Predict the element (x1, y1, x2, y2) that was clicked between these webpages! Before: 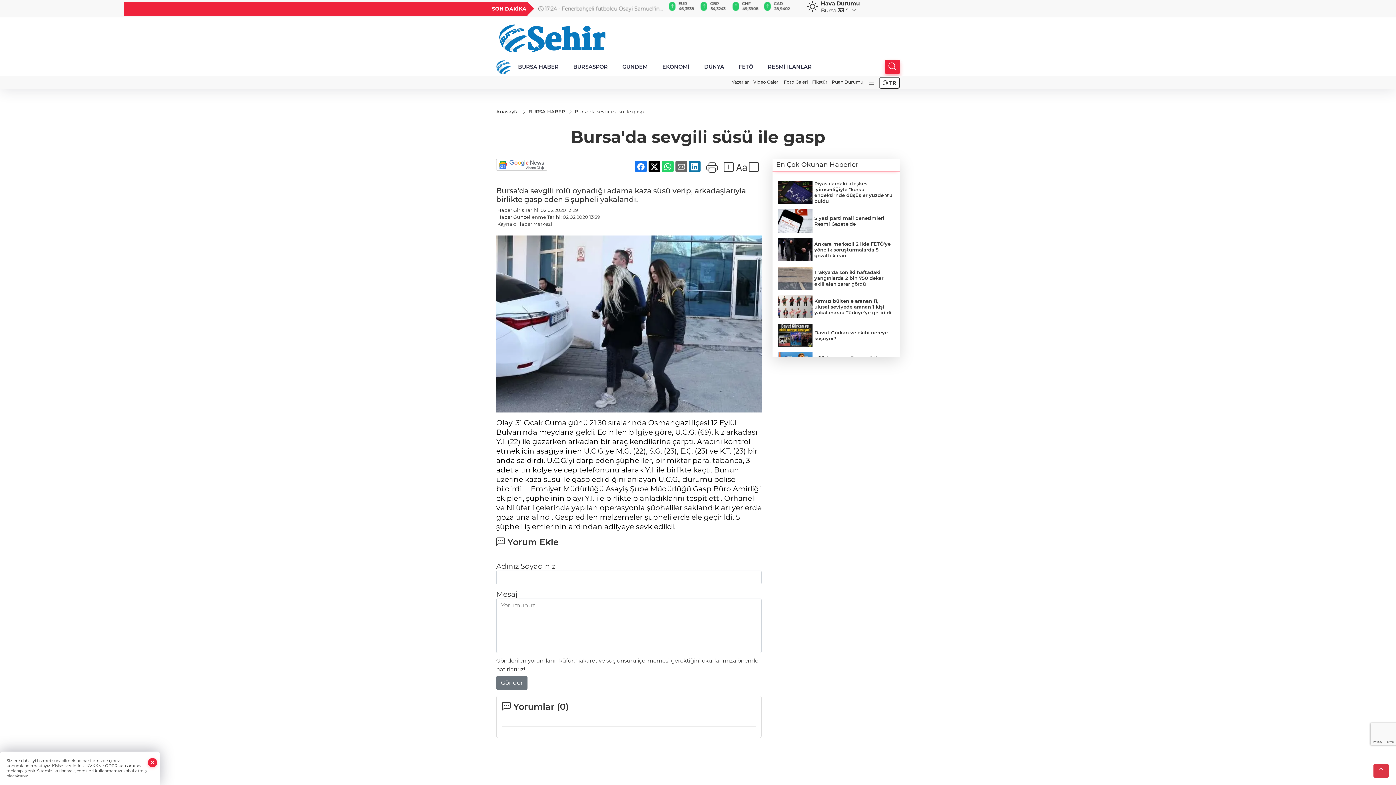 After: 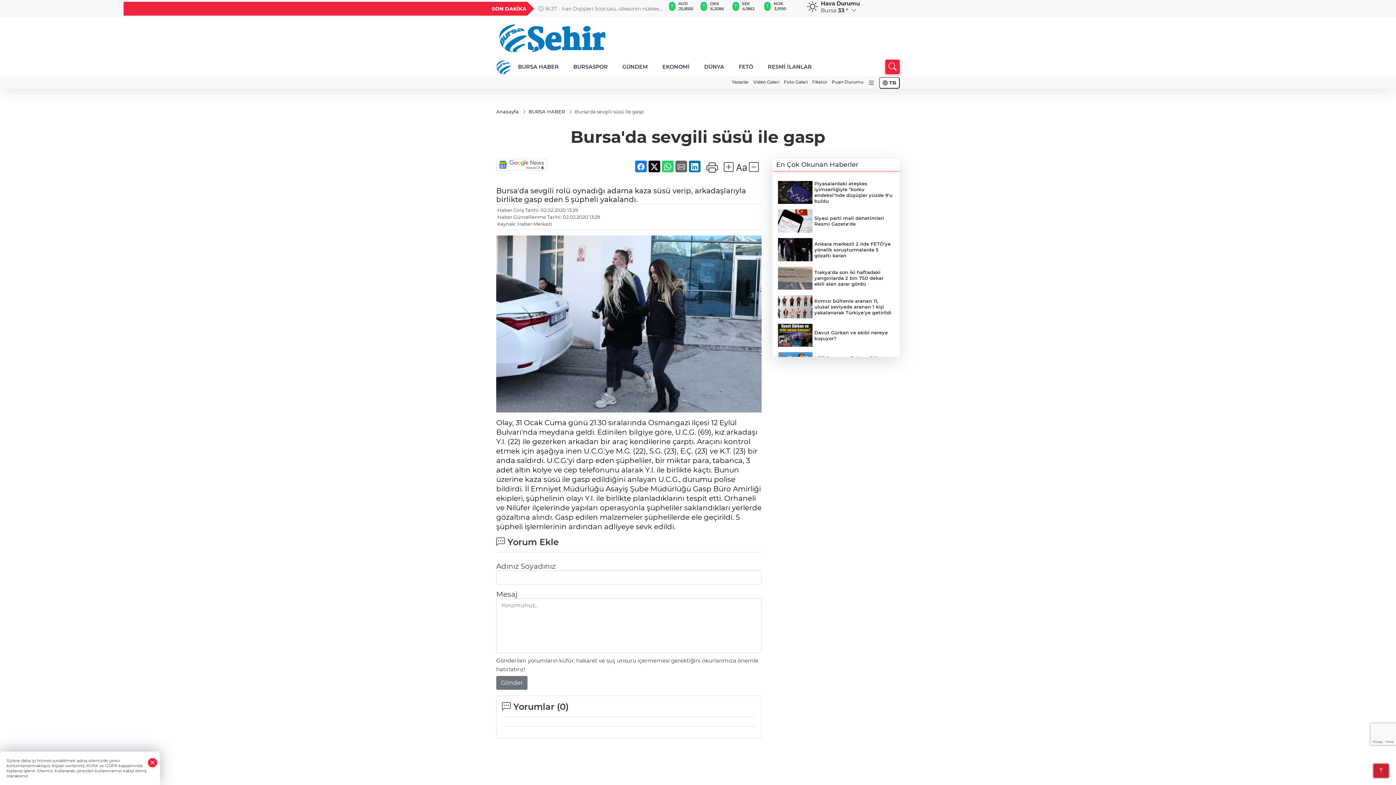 Action: bbox: (1373, 764, 1389, 778)